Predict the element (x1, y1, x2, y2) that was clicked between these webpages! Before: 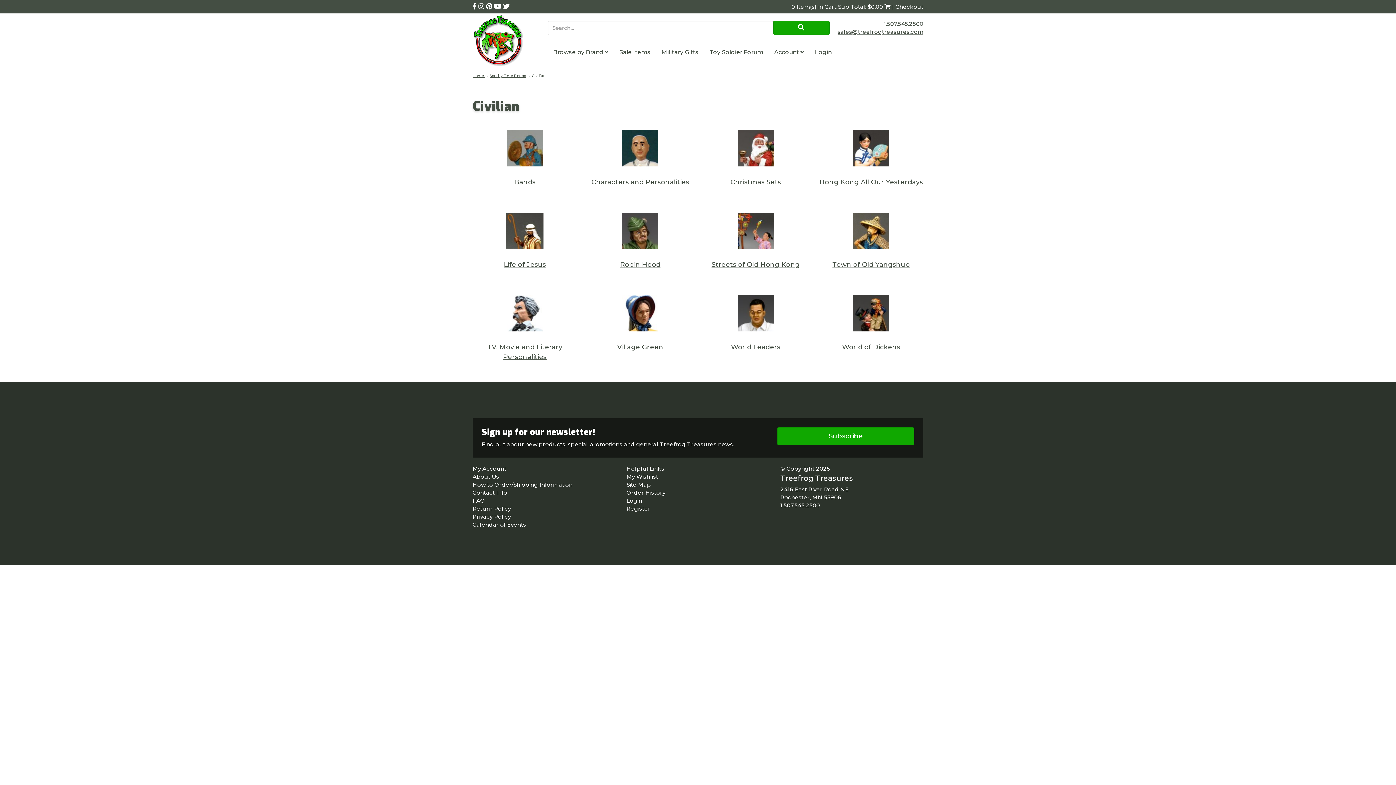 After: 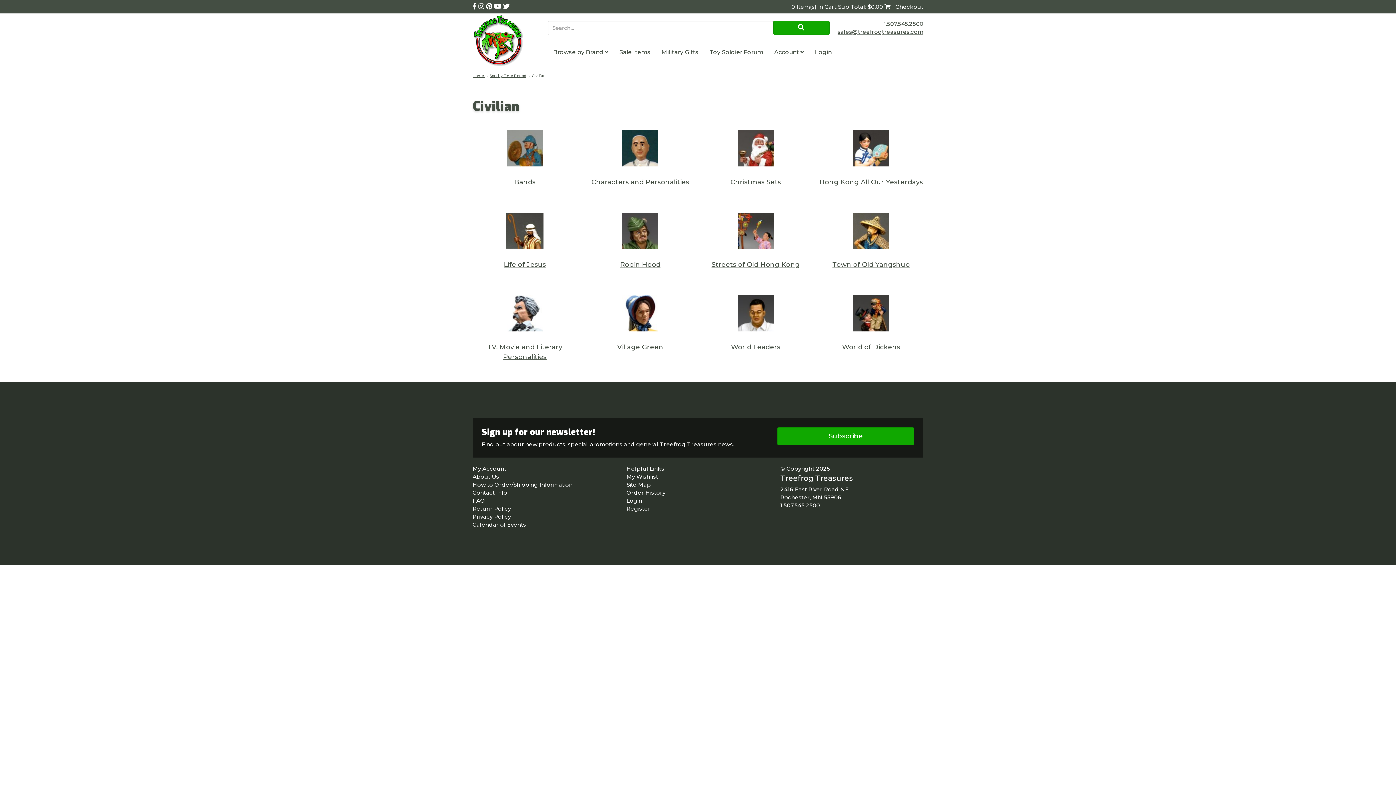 Action: label: Toy Soldier Forum bbox: (704, 43, 768, 61)